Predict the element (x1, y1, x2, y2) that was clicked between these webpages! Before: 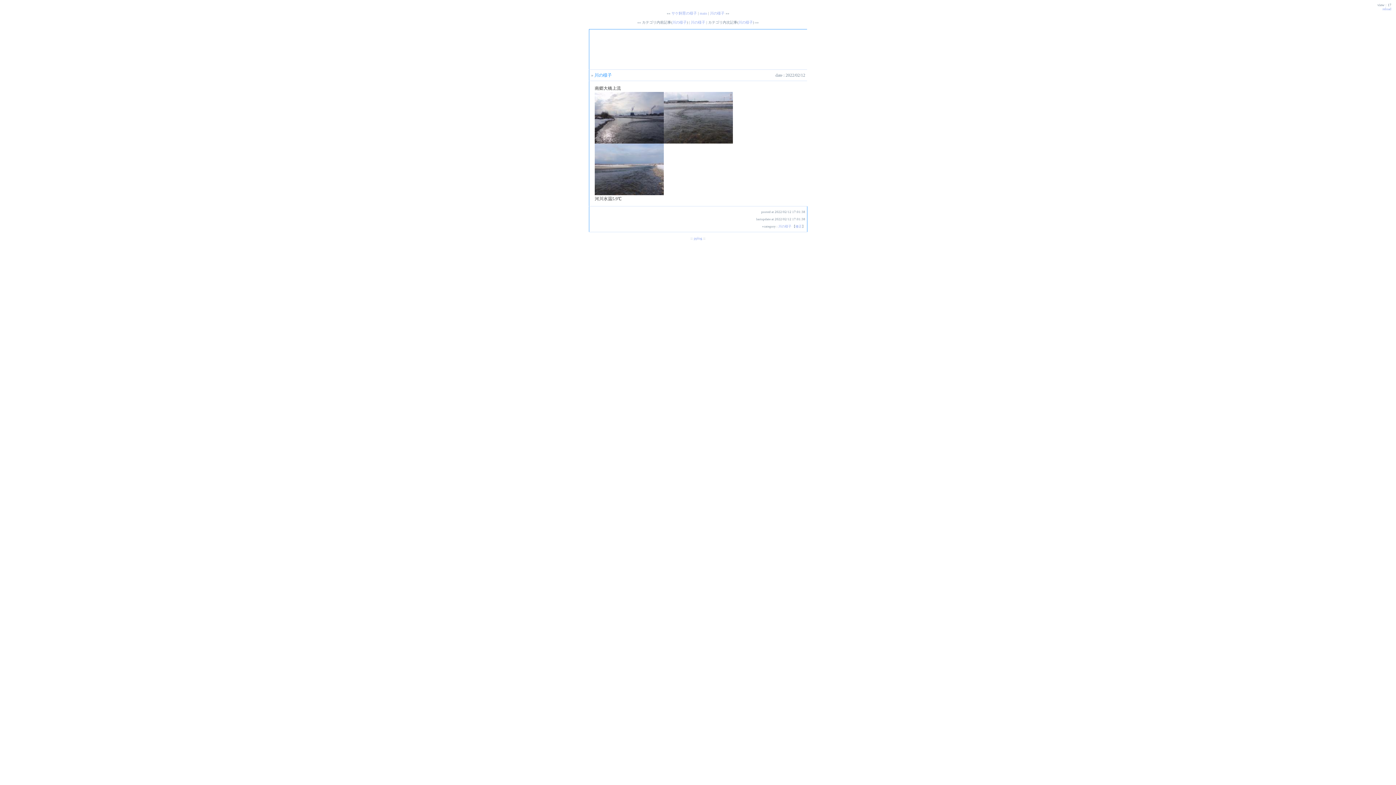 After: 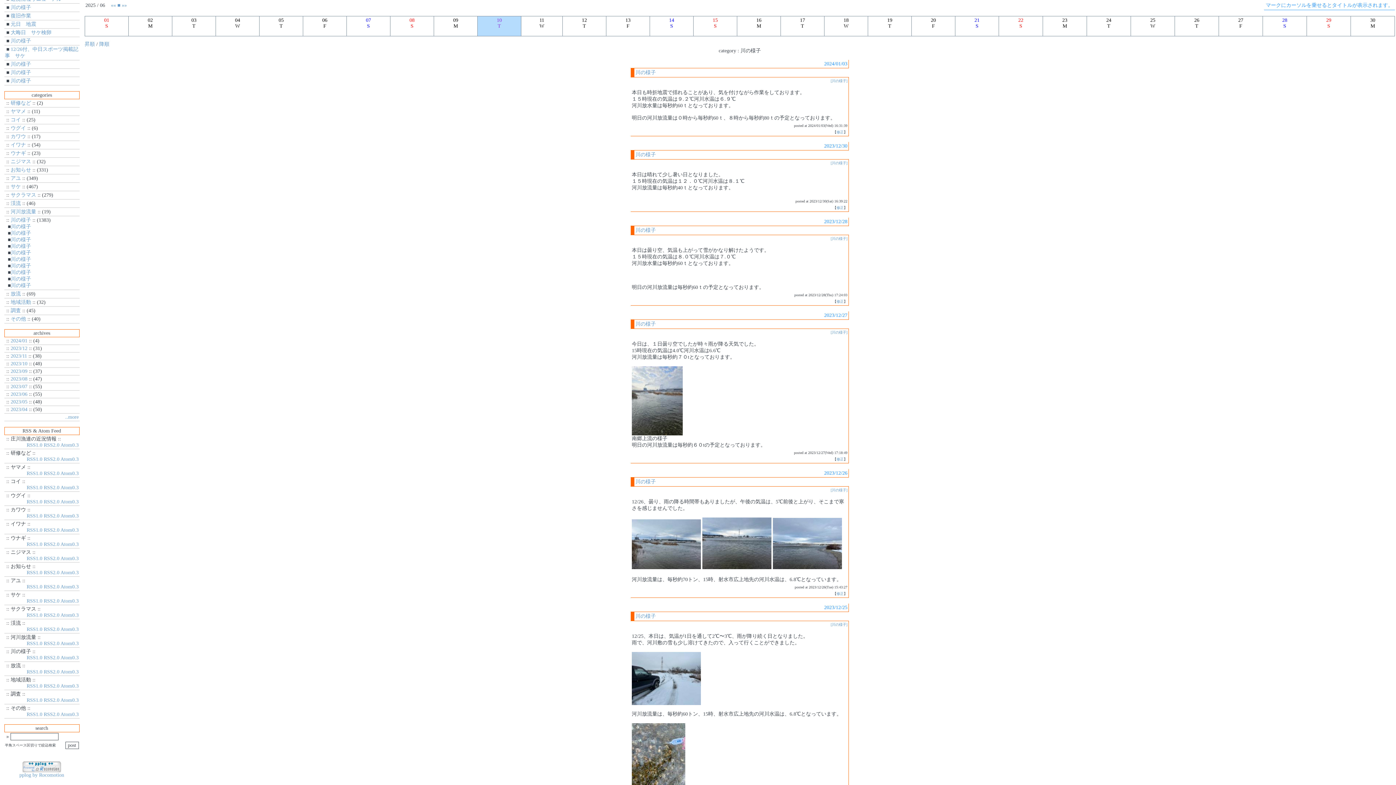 Action: label: 川の様子 bbox: (690, 20, 705, 24)